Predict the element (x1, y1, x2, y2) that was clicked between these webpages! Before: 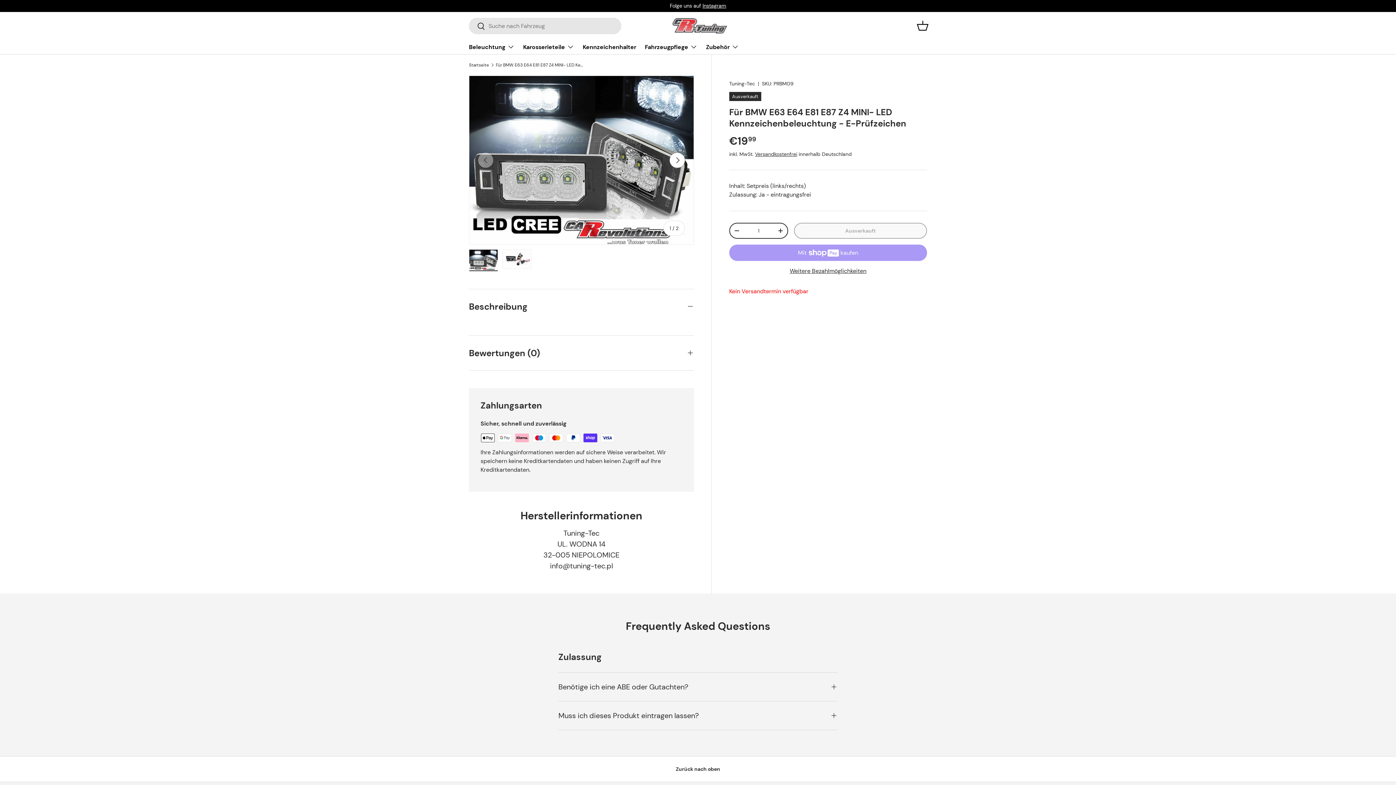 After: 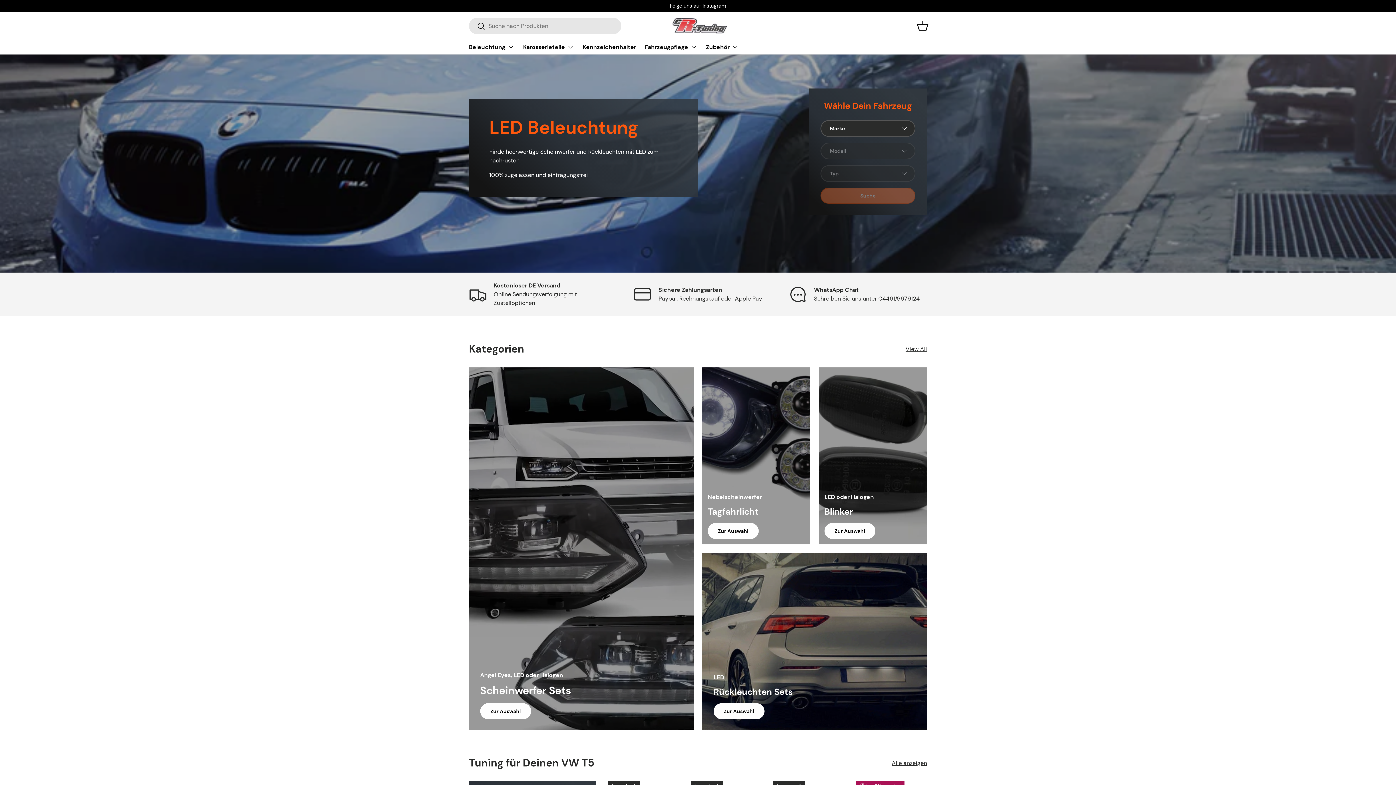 Action: bbox: (672, 18, 727, 33)